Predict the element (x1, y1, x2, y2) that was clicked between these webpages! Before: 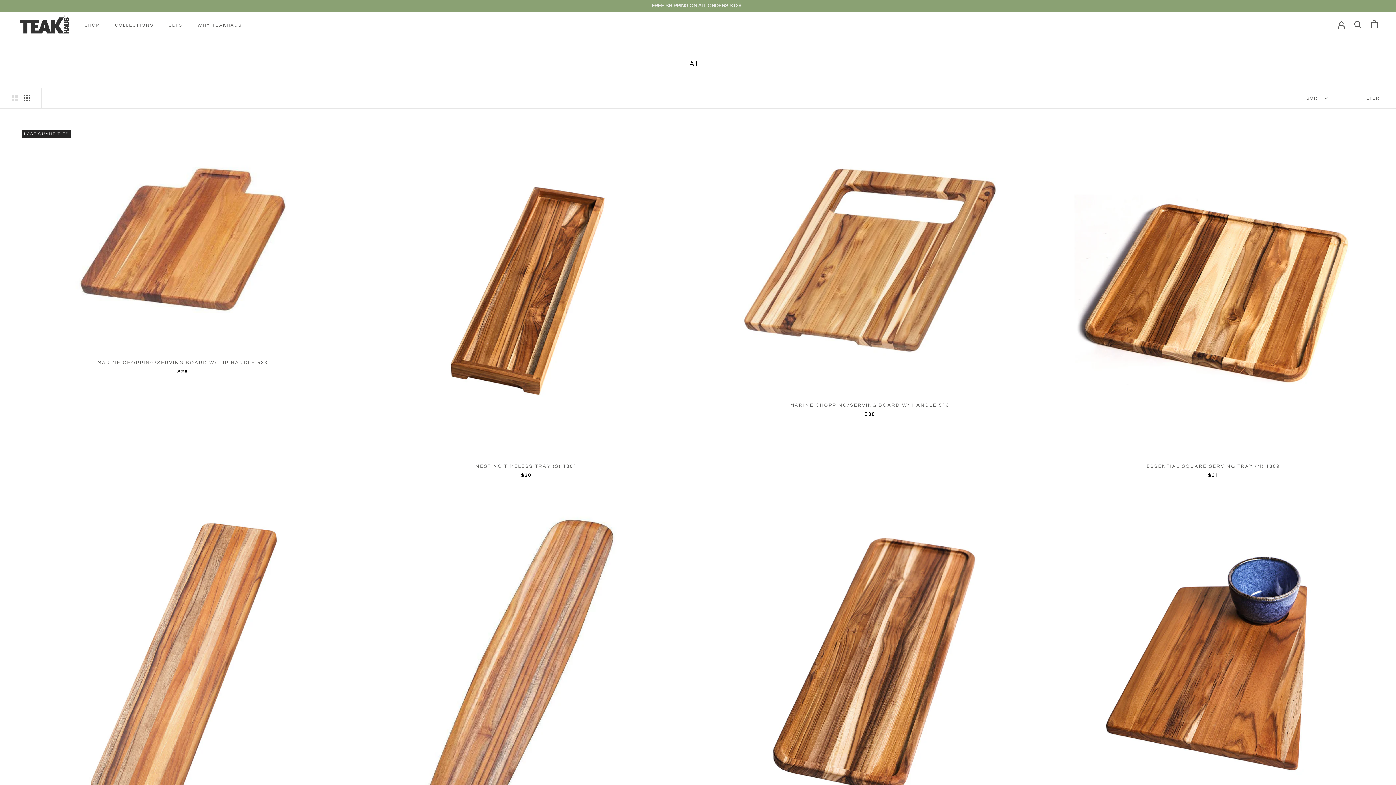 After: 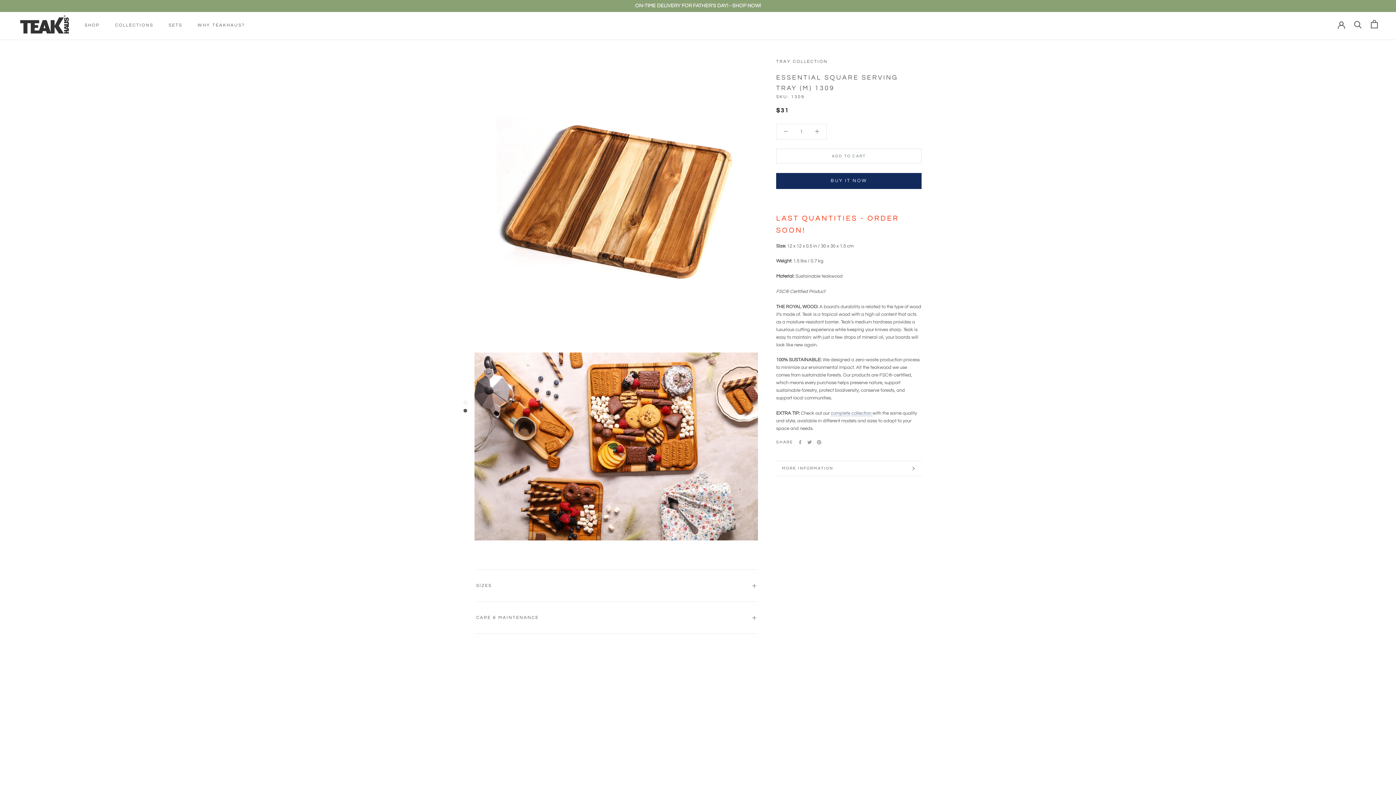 Action: label: ESSENTIAL SQUARE SERVING TRAY (M) 1309 bbox: (1146, 463, 1280, 468)